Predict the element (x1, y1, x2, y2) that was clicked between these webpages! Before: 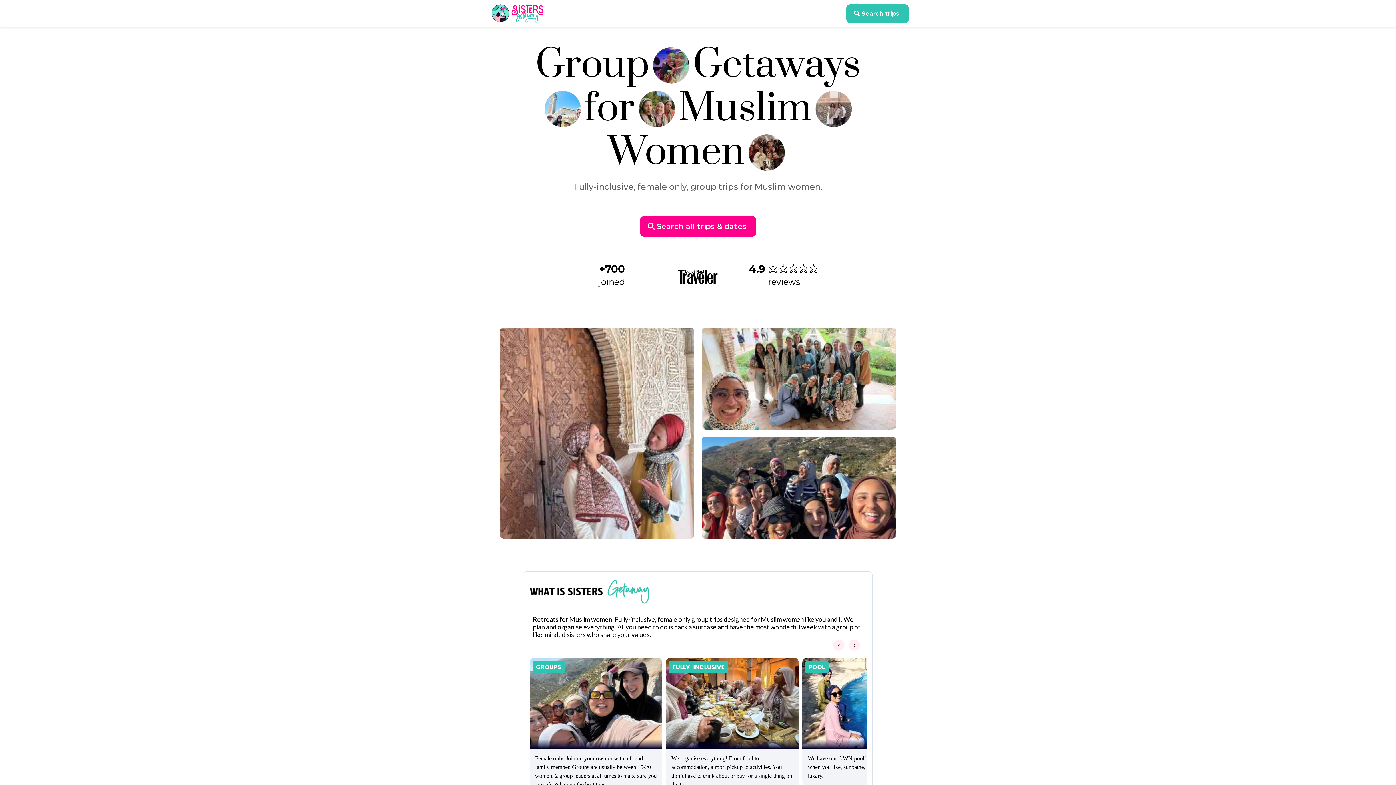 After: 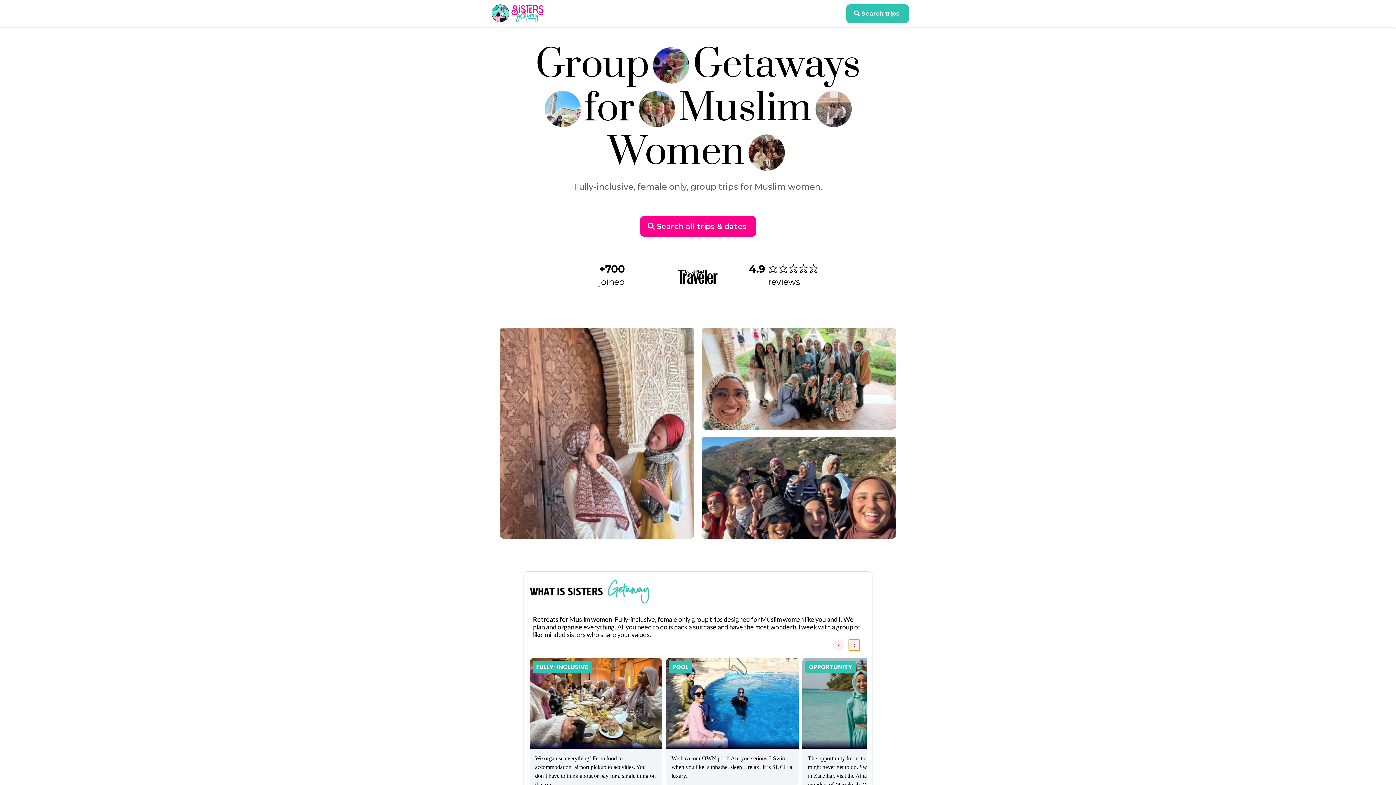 Action: label: › bbox: (849, 640, 860, 651)